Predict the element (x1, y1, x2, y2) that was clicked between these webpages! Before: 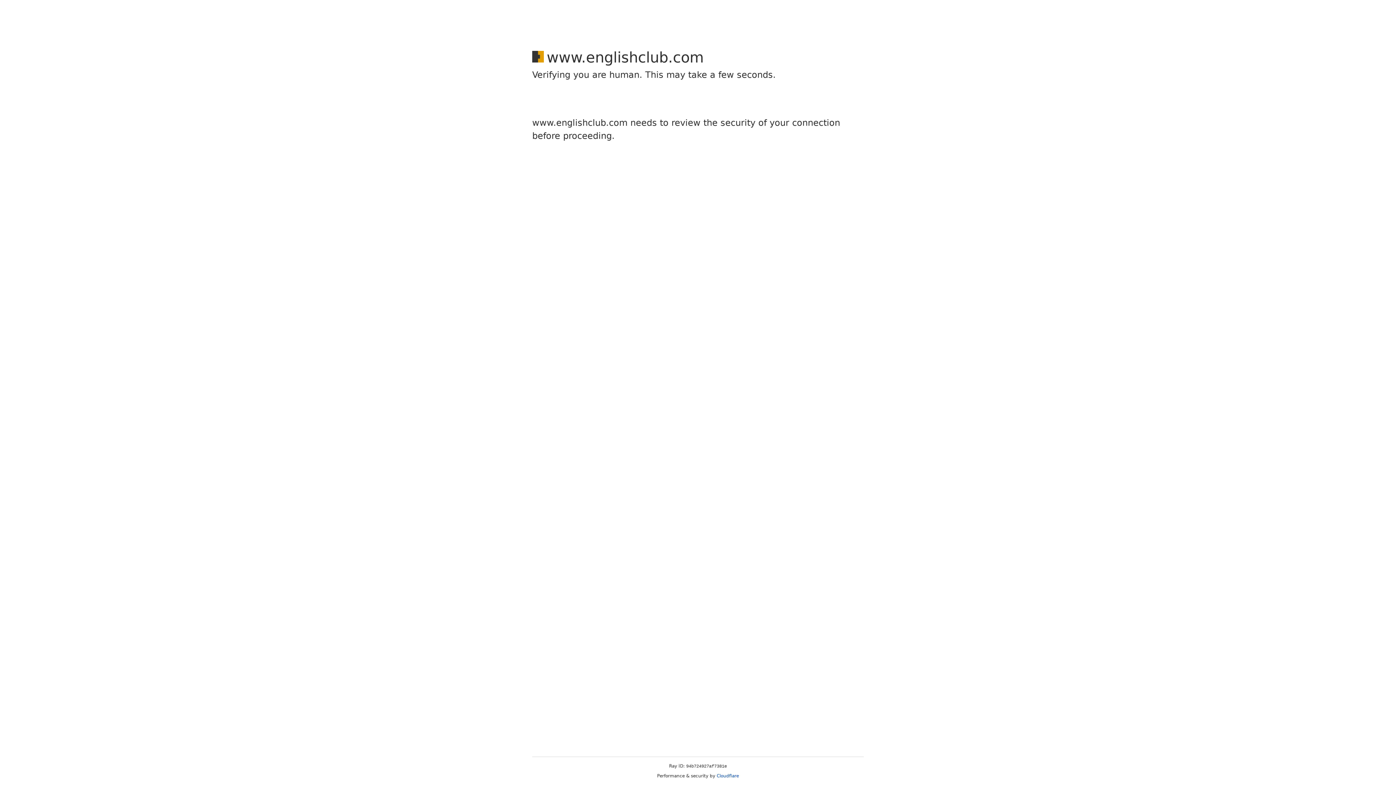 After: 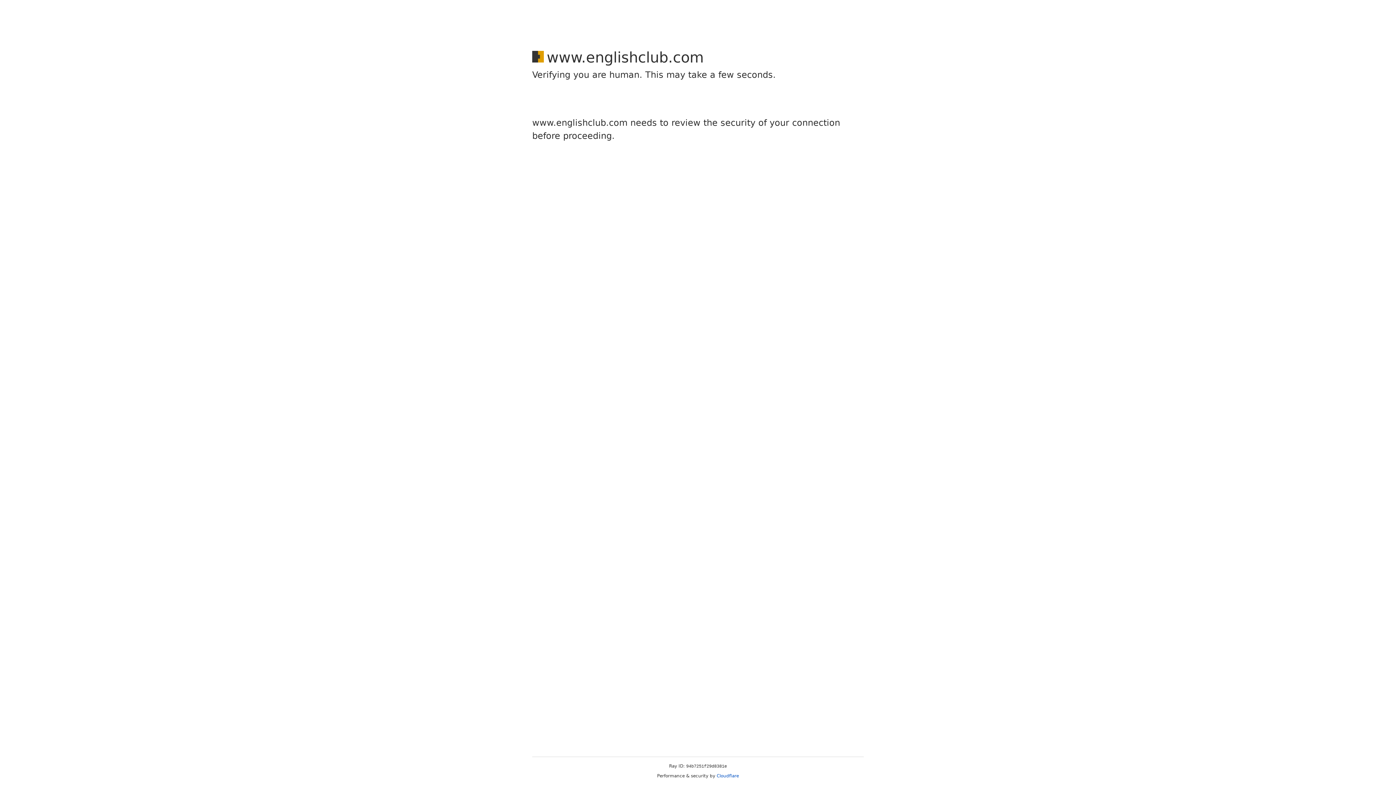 Action: label: Cloudflare bbox: (716, 773, 739, 778)